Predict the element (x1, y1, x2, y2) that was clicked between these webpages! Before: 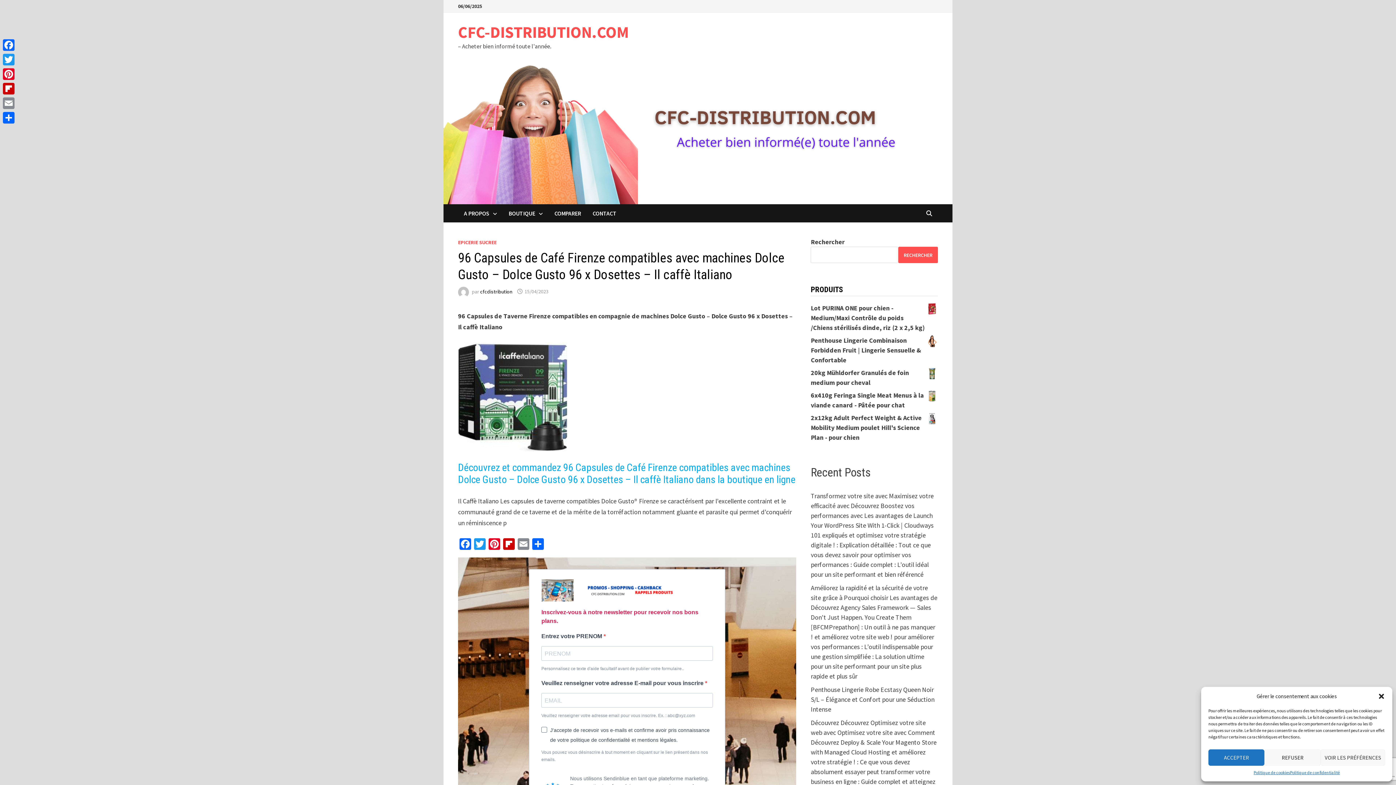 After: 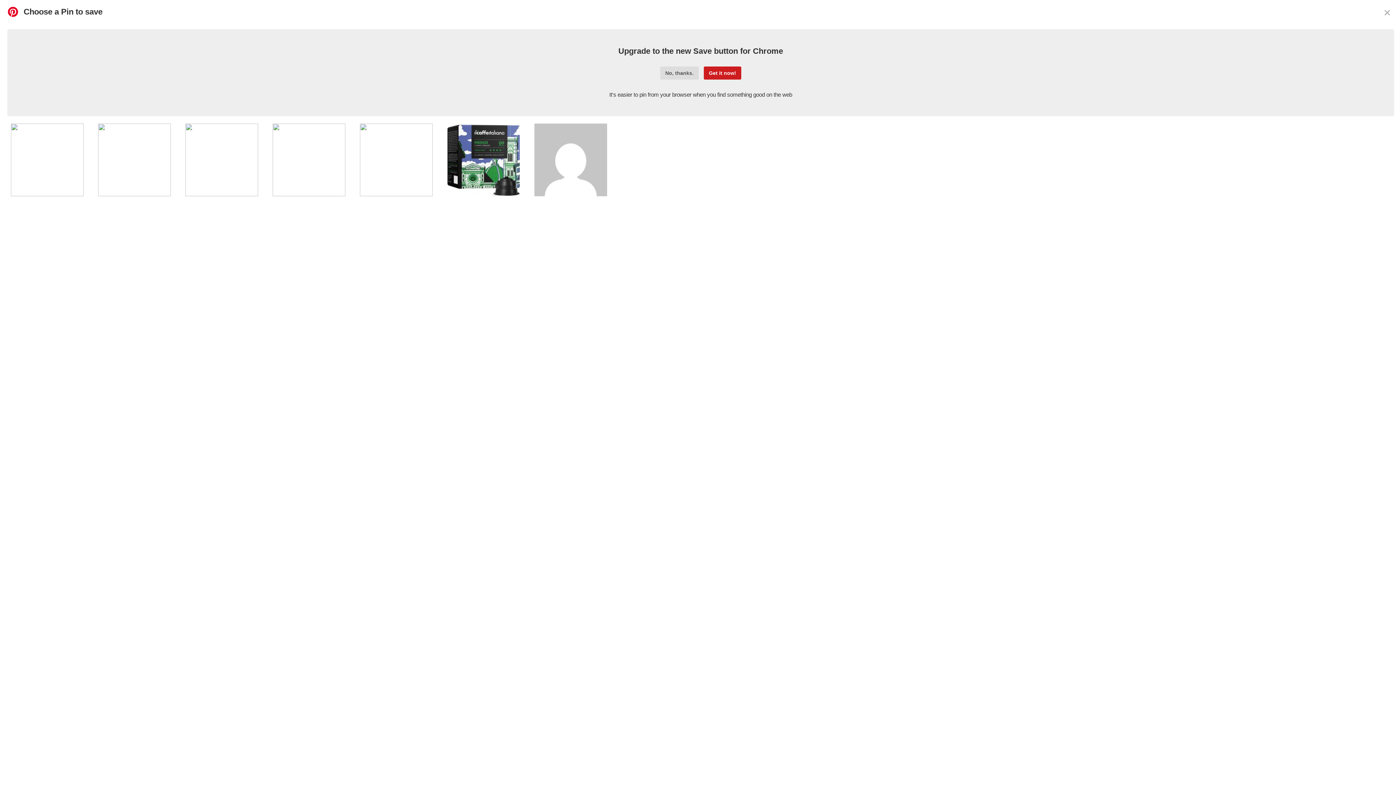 Action: bbox: (1, 66, 16, 81) label: Pinterest